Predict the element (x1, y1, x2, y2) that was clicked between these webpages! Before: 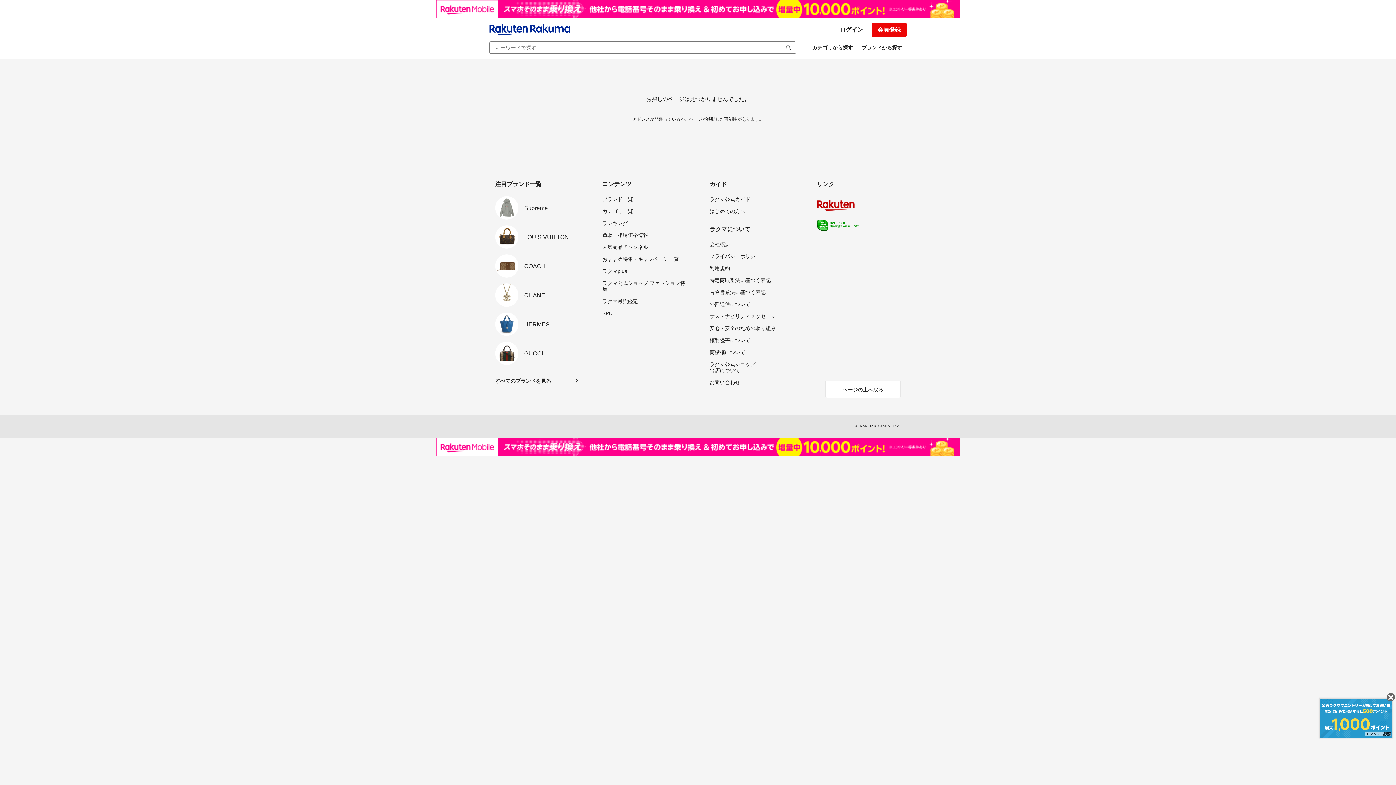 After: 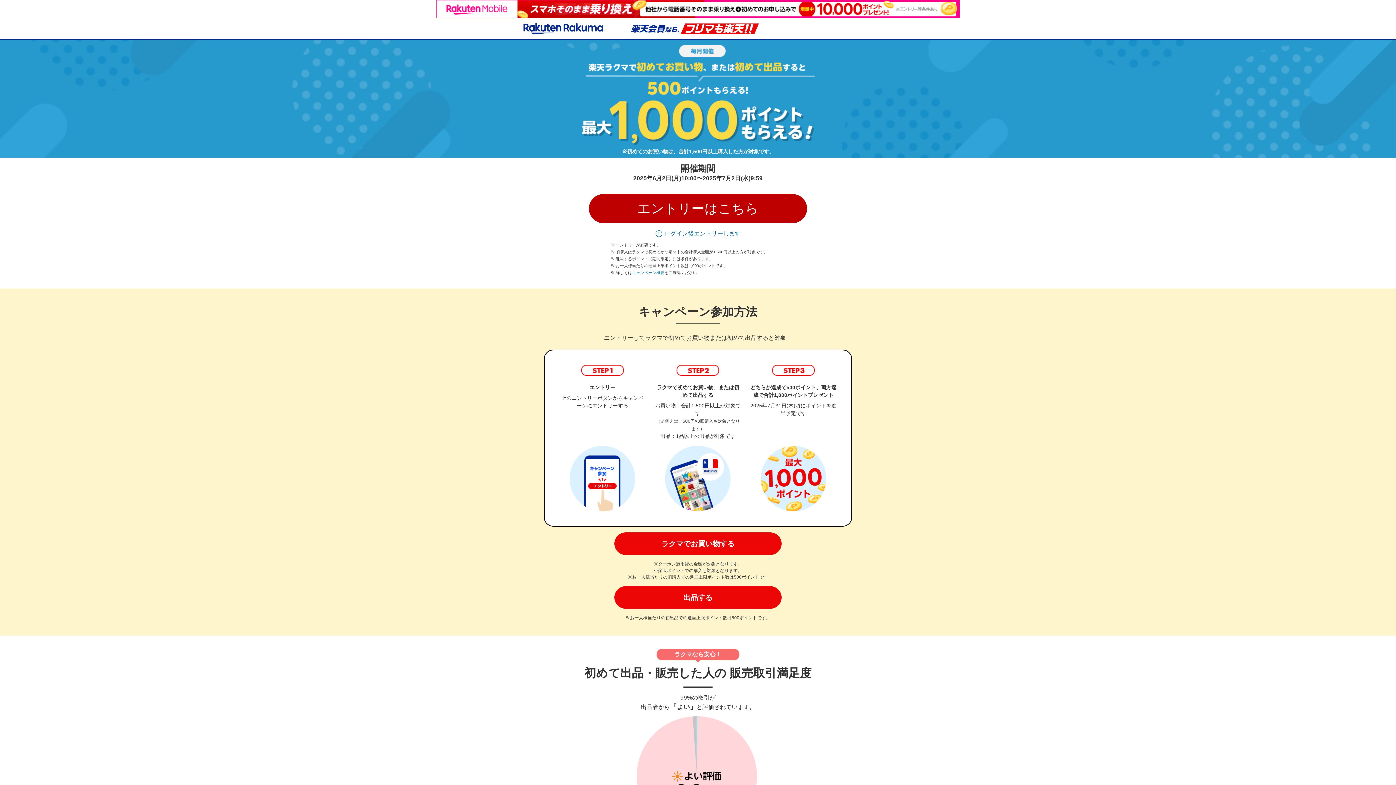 Action: bbox: (1320, 699, 1392, 738)